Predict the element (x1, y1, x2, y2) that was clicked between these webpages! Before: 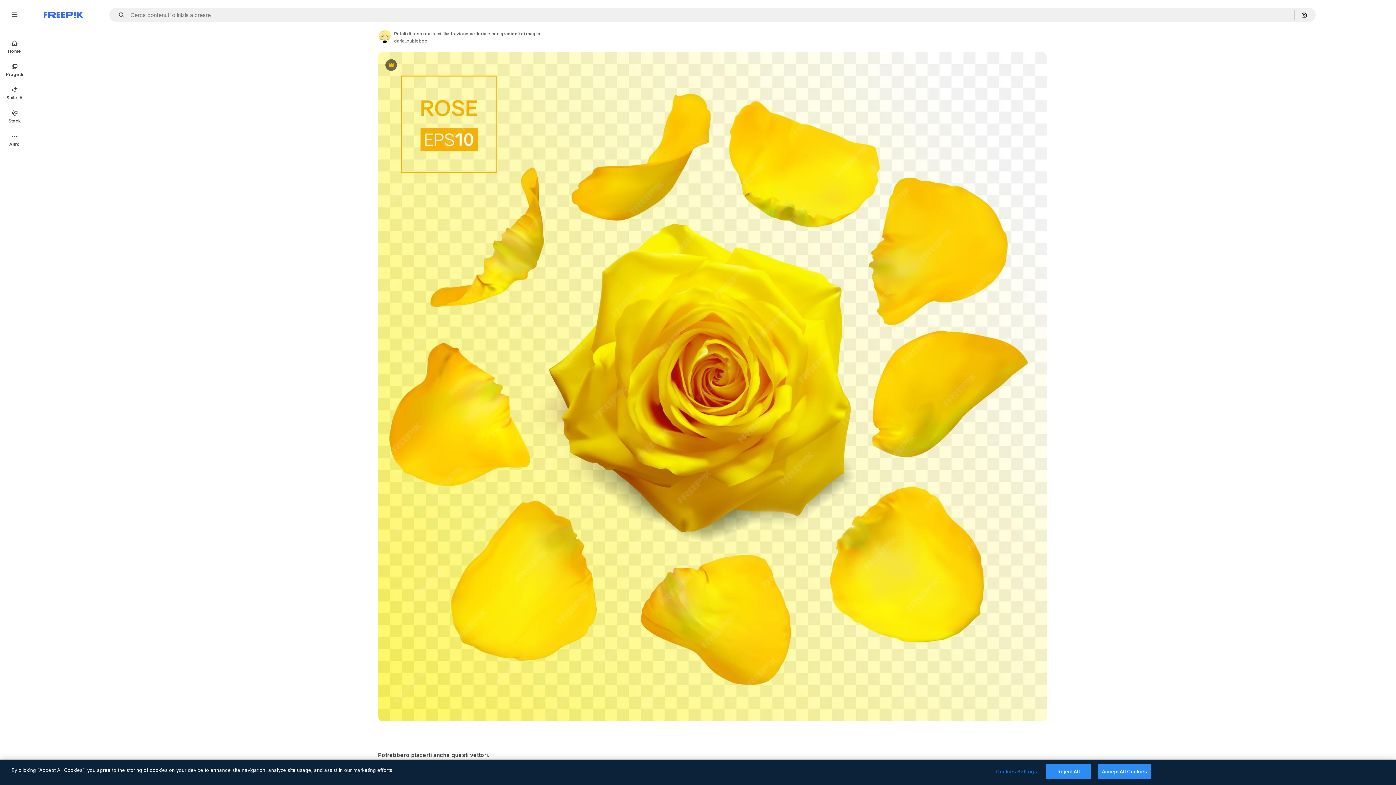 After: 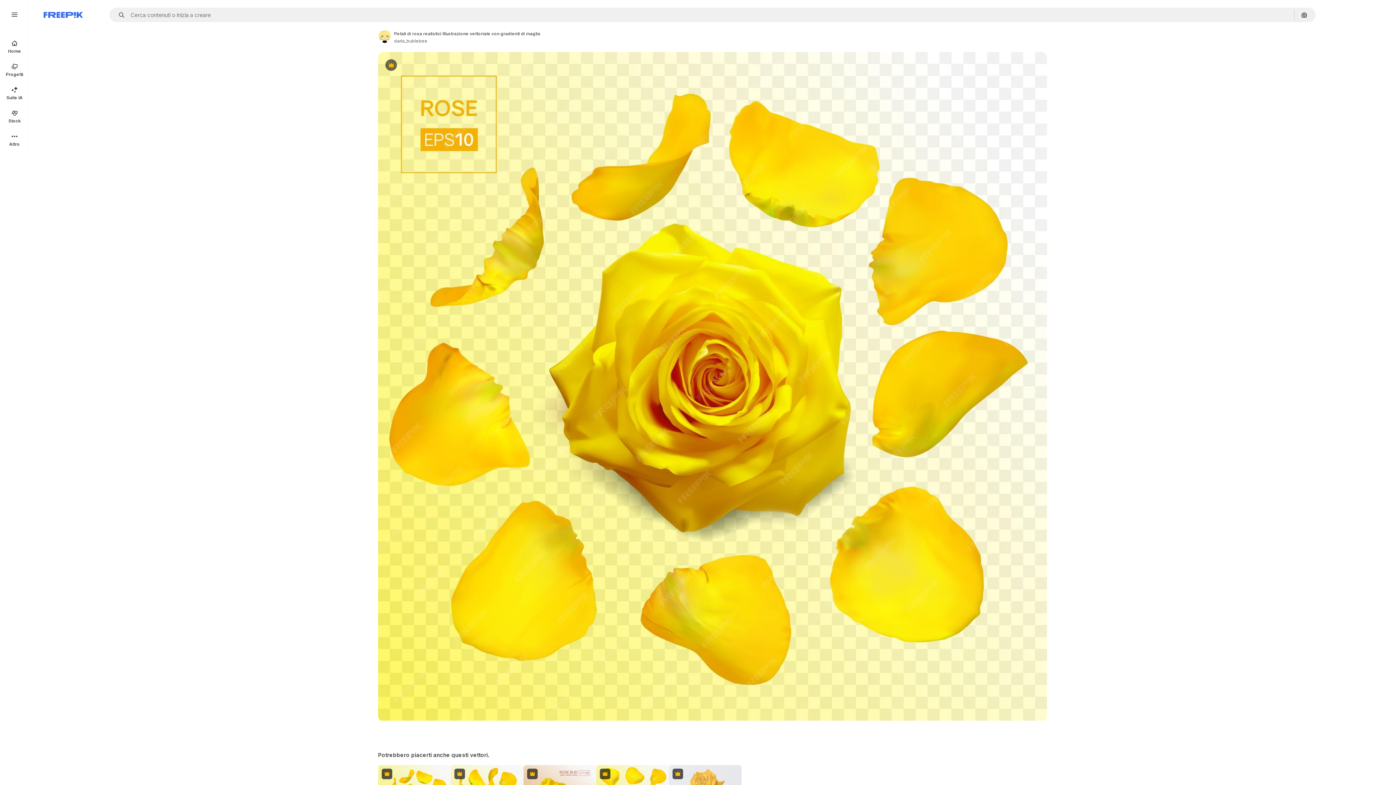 Action: label: Accept All Cookies bbox: (1098, 764, 1151, 779)